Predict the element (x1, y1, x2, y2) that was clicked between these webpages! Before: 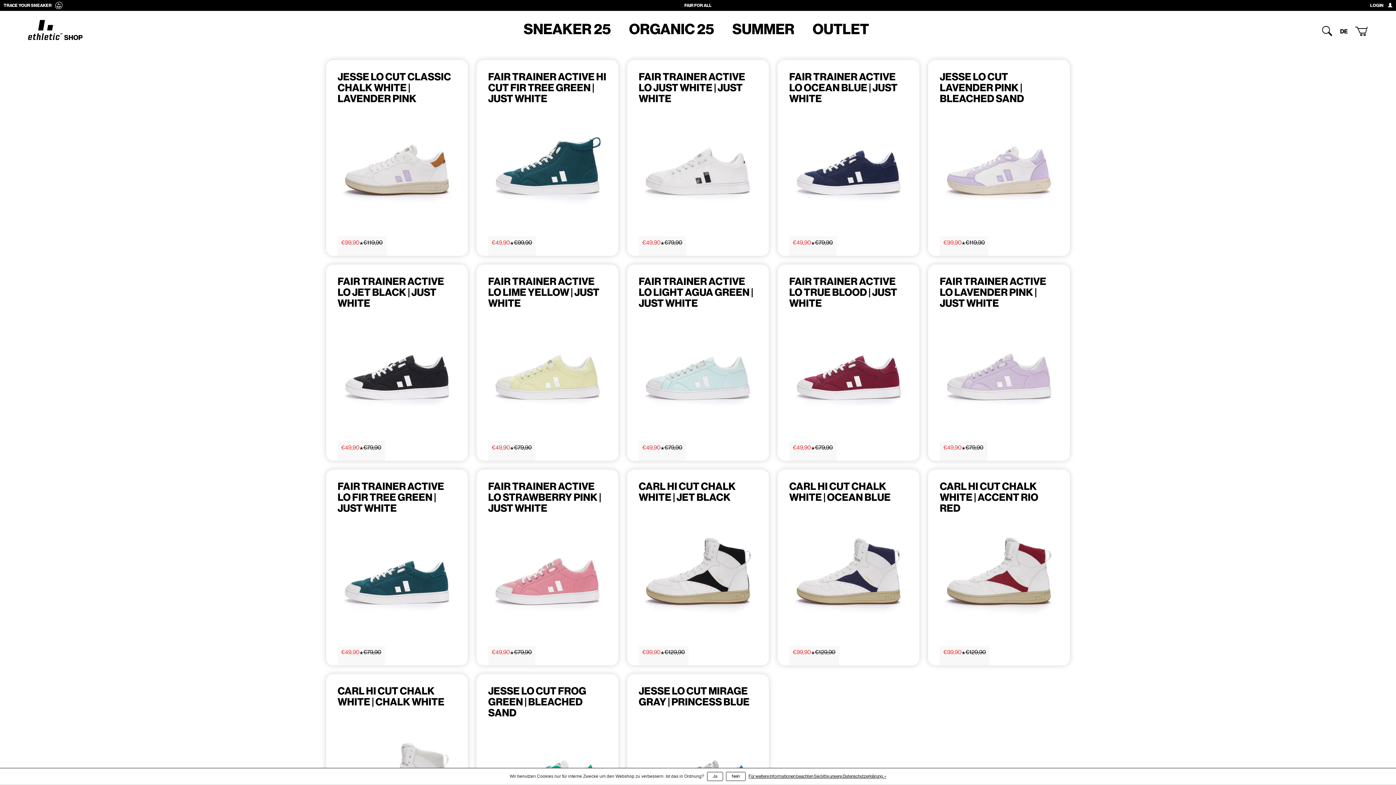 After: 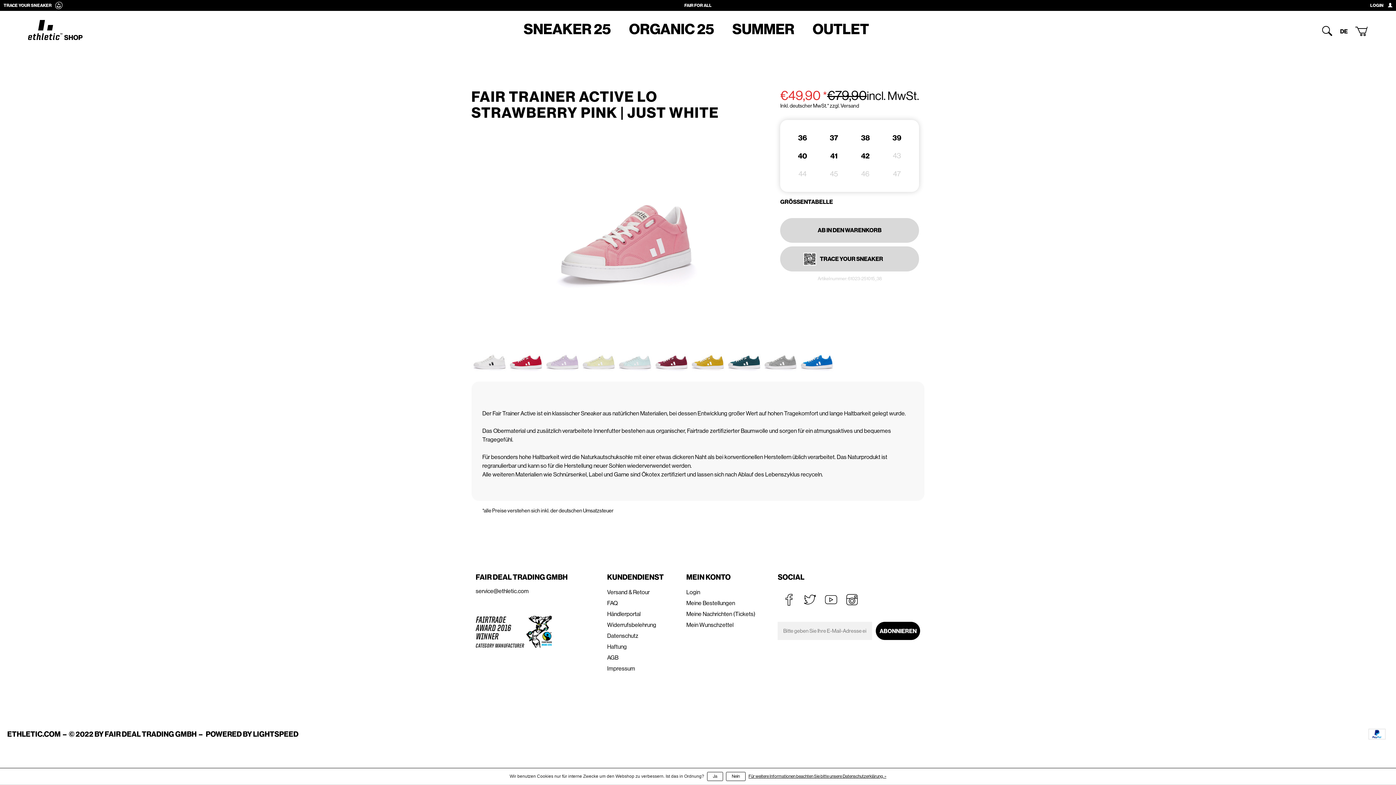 Action: label: FAIR TRAINER ACTIVE LO STRAWBERRY PINK | JUST WHITE bbox: (476, 469, 618, 632)